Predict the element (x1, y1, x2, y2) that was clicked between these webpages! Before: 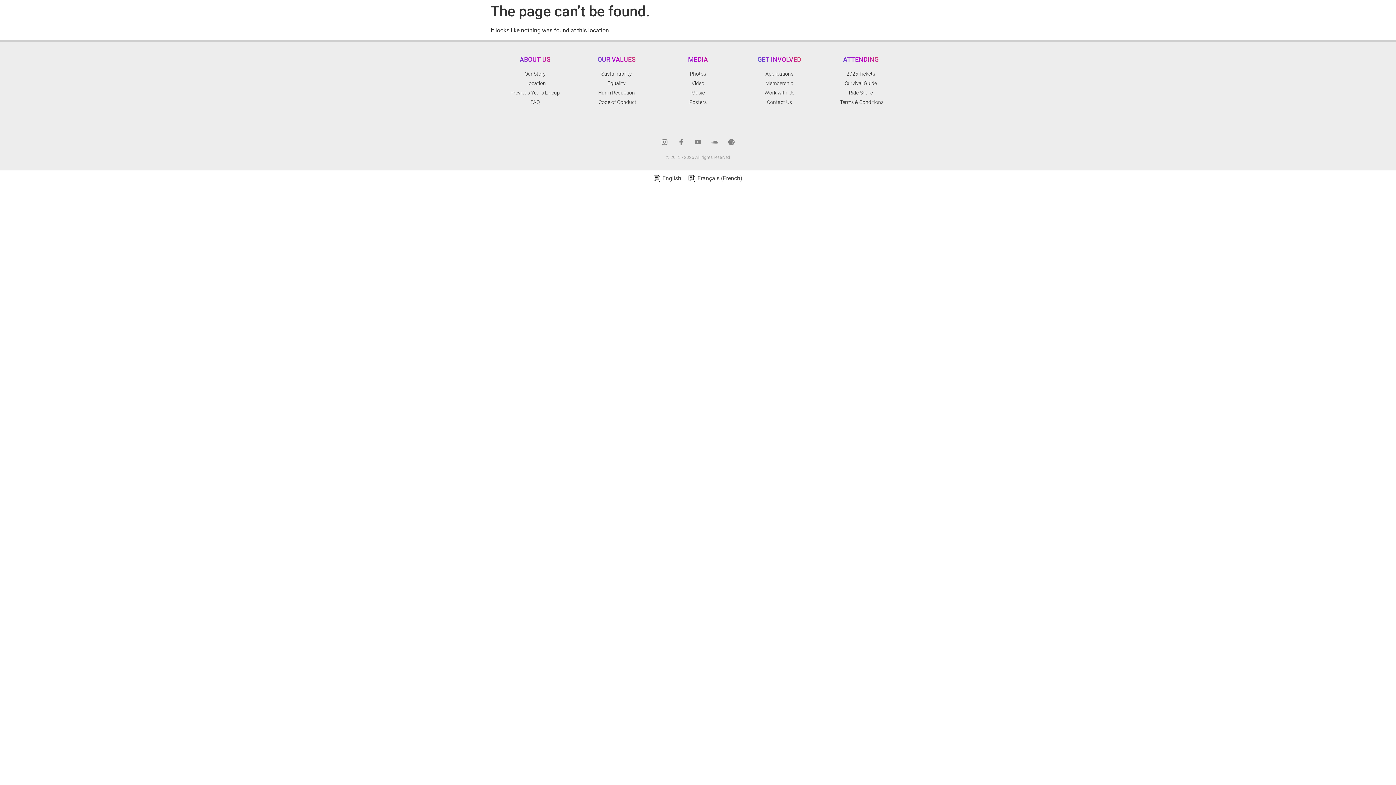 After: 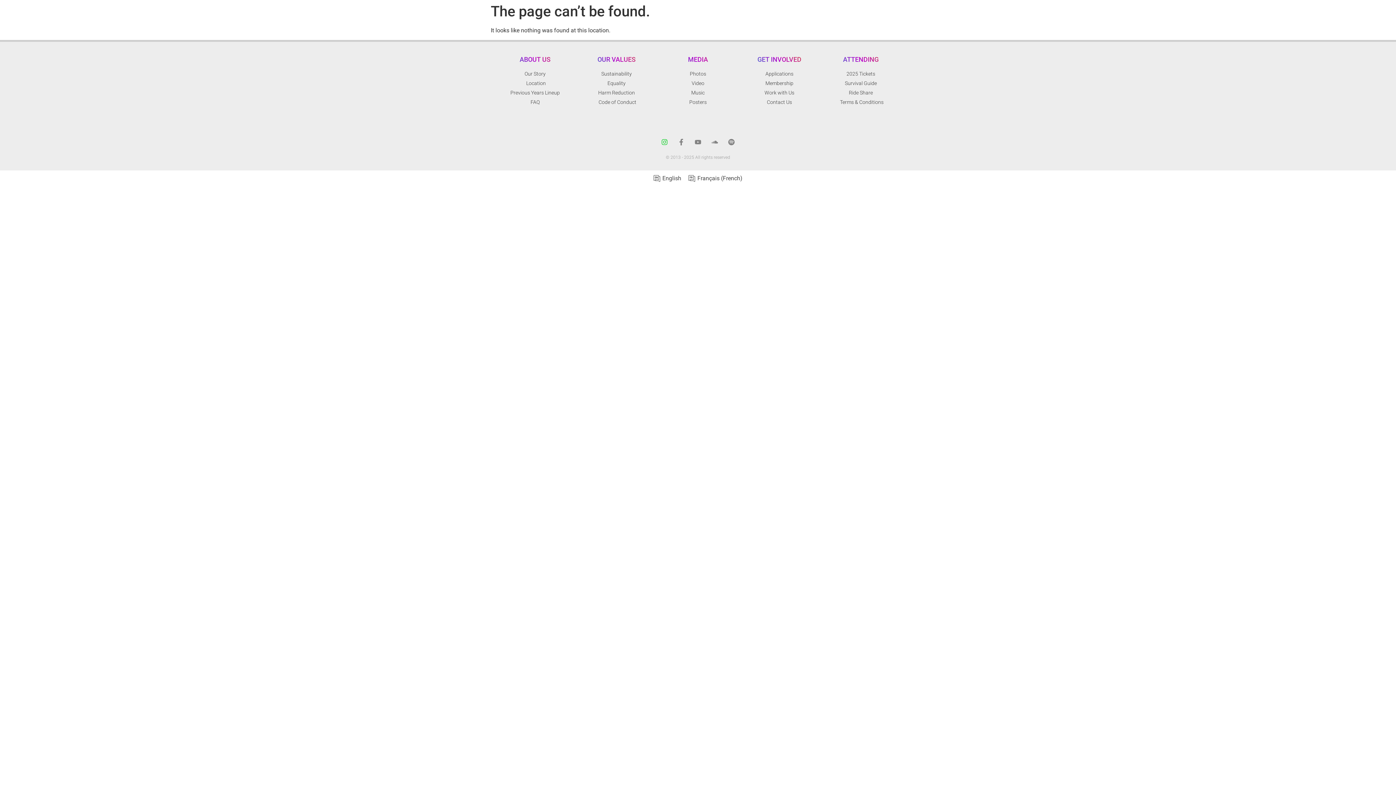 Action: label: Instagram bbox: (661, 139, 668, 145)